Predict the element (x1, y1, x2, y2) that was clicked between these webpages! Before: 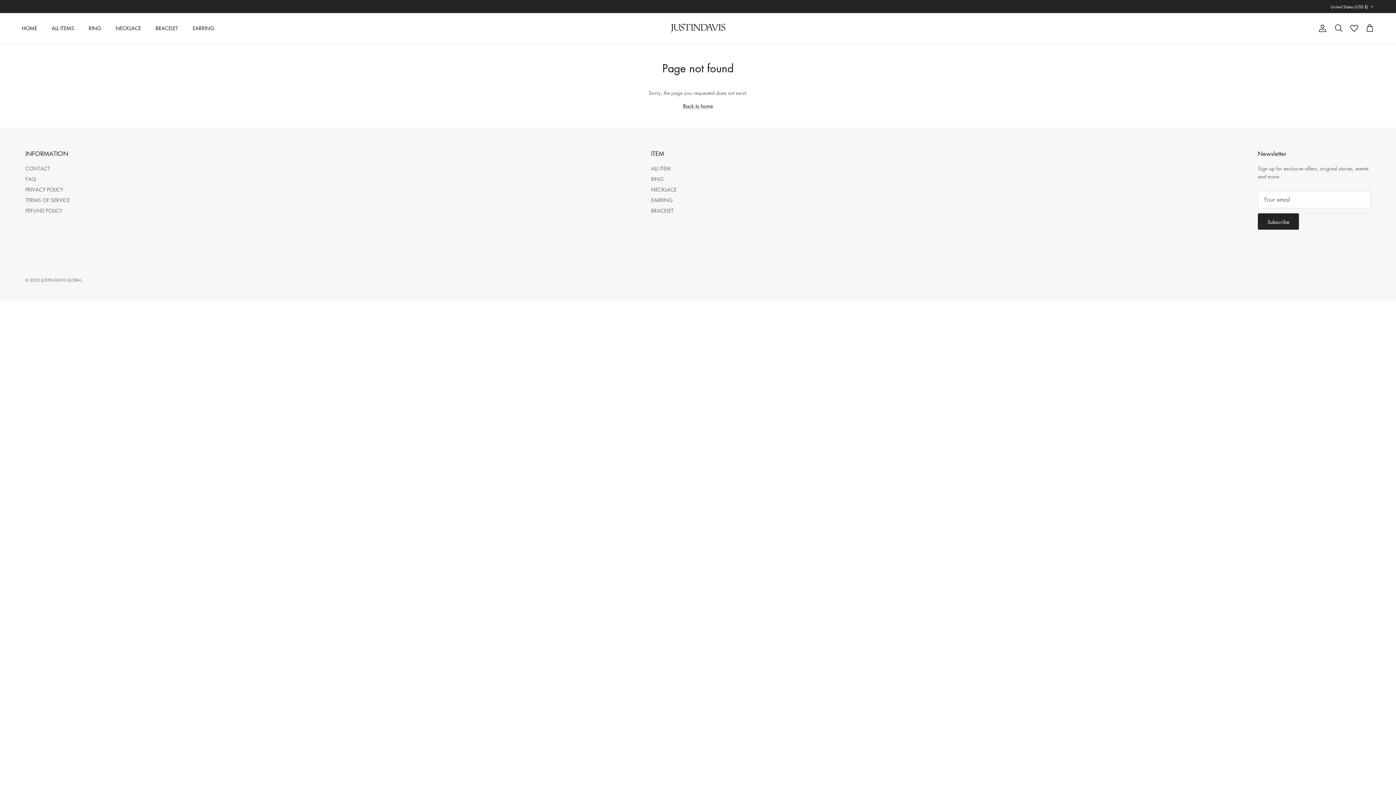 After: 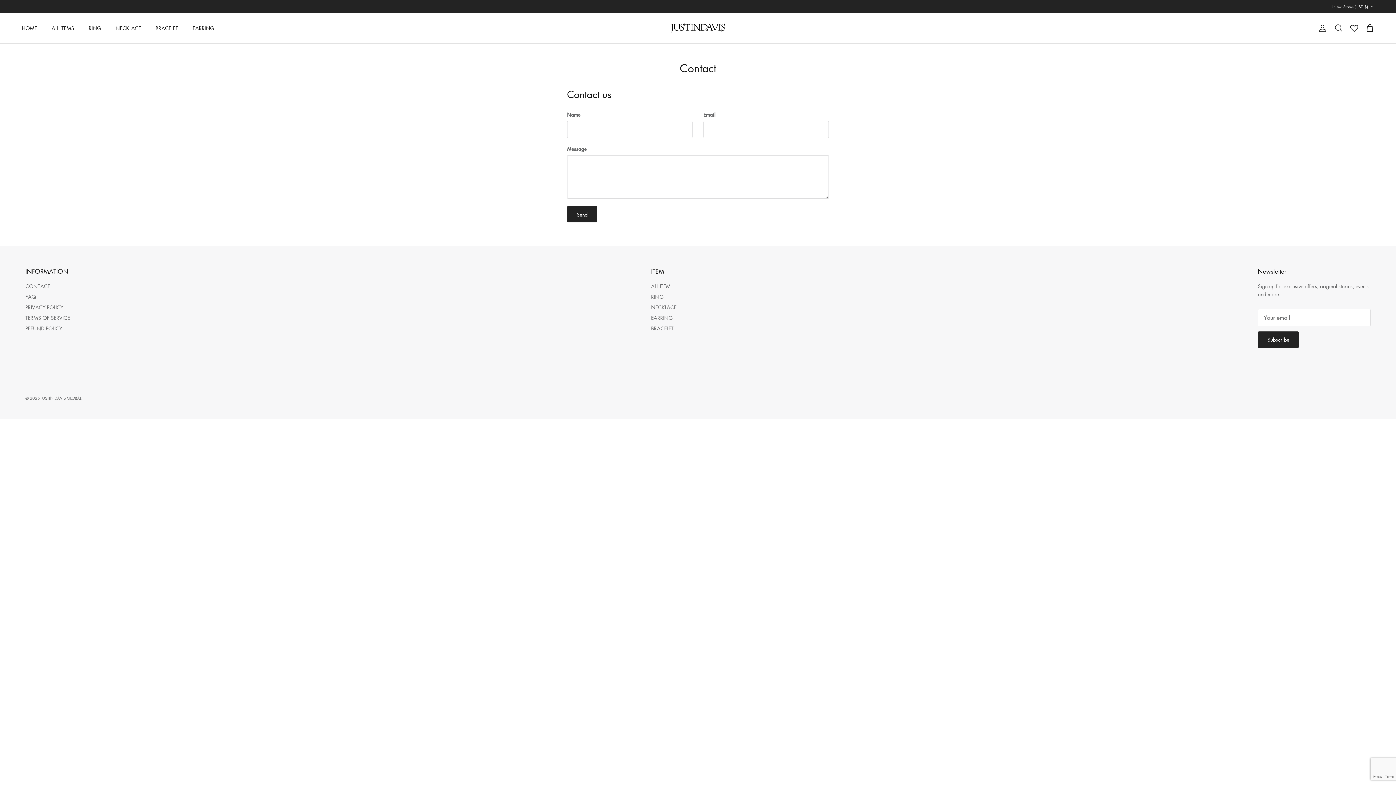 Action: bbox: (25, 164, 50, 171) label: CONTACT